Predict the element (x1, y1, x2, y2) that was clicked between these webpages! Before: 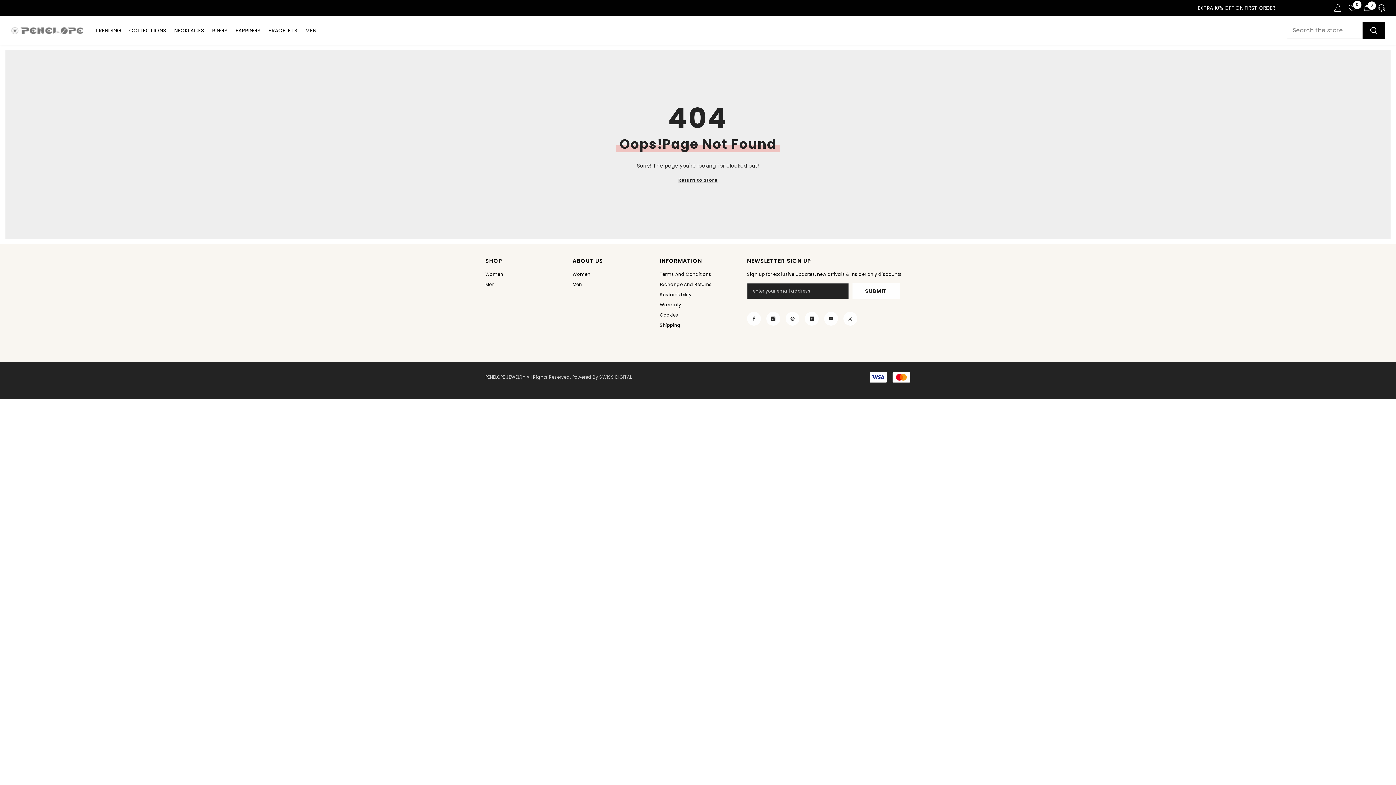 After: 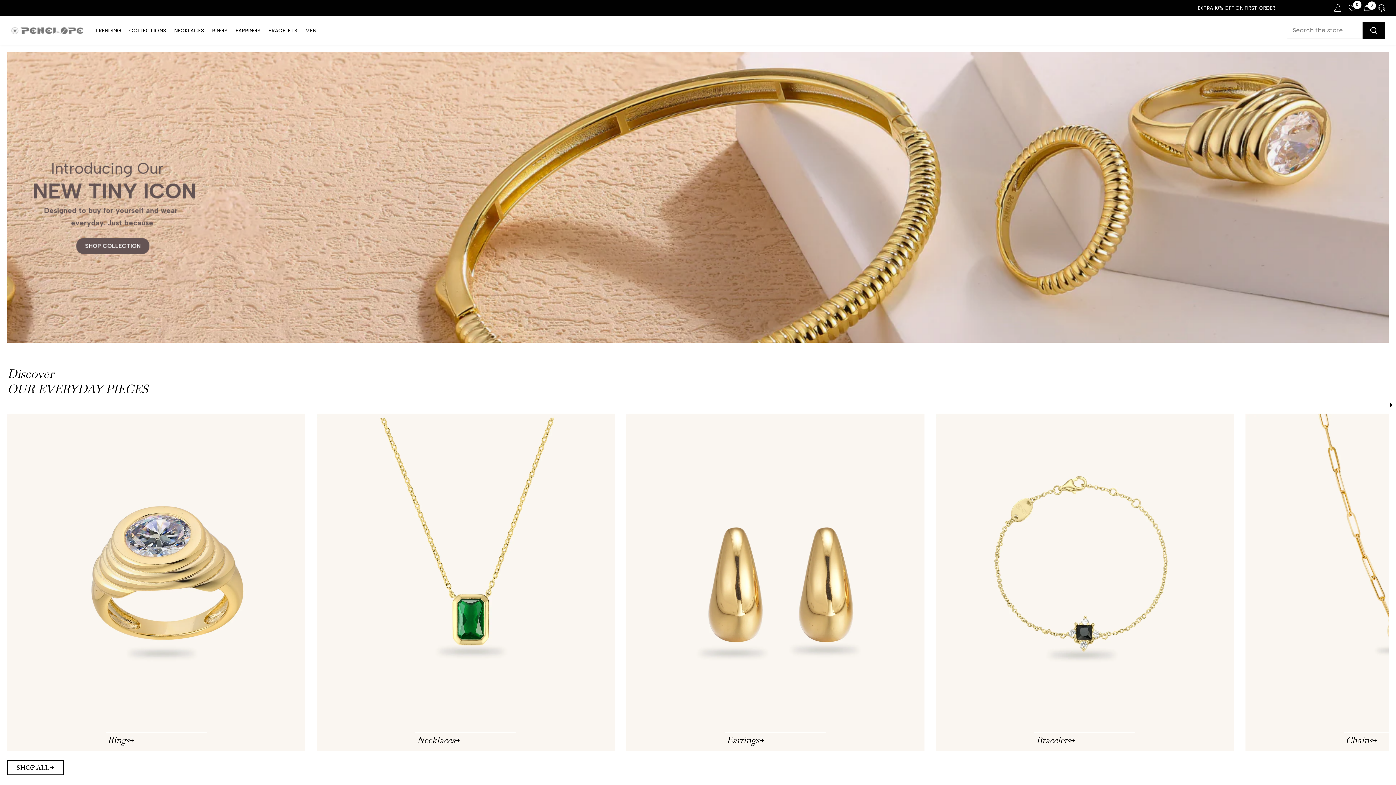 Action: label: Women bbox: (485, 269, 503, 279)